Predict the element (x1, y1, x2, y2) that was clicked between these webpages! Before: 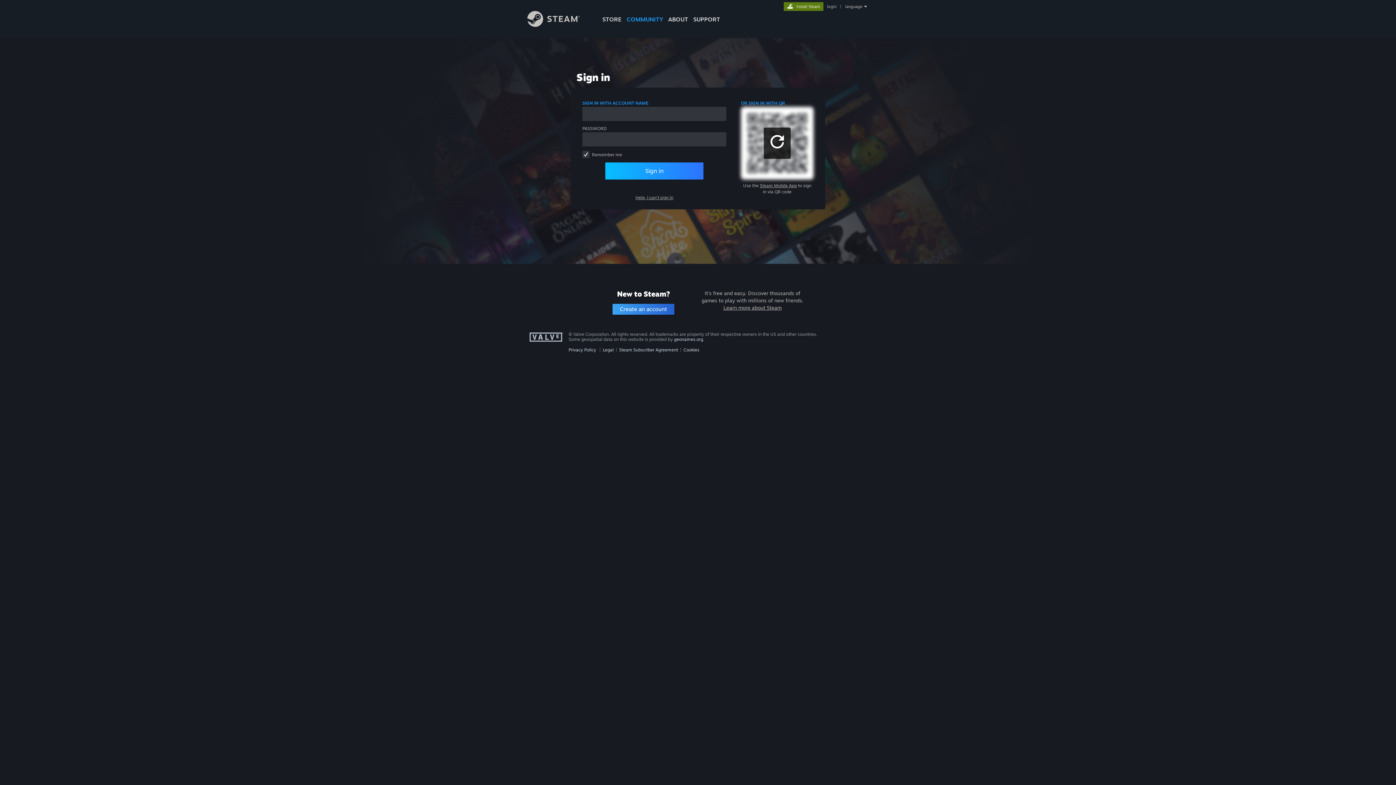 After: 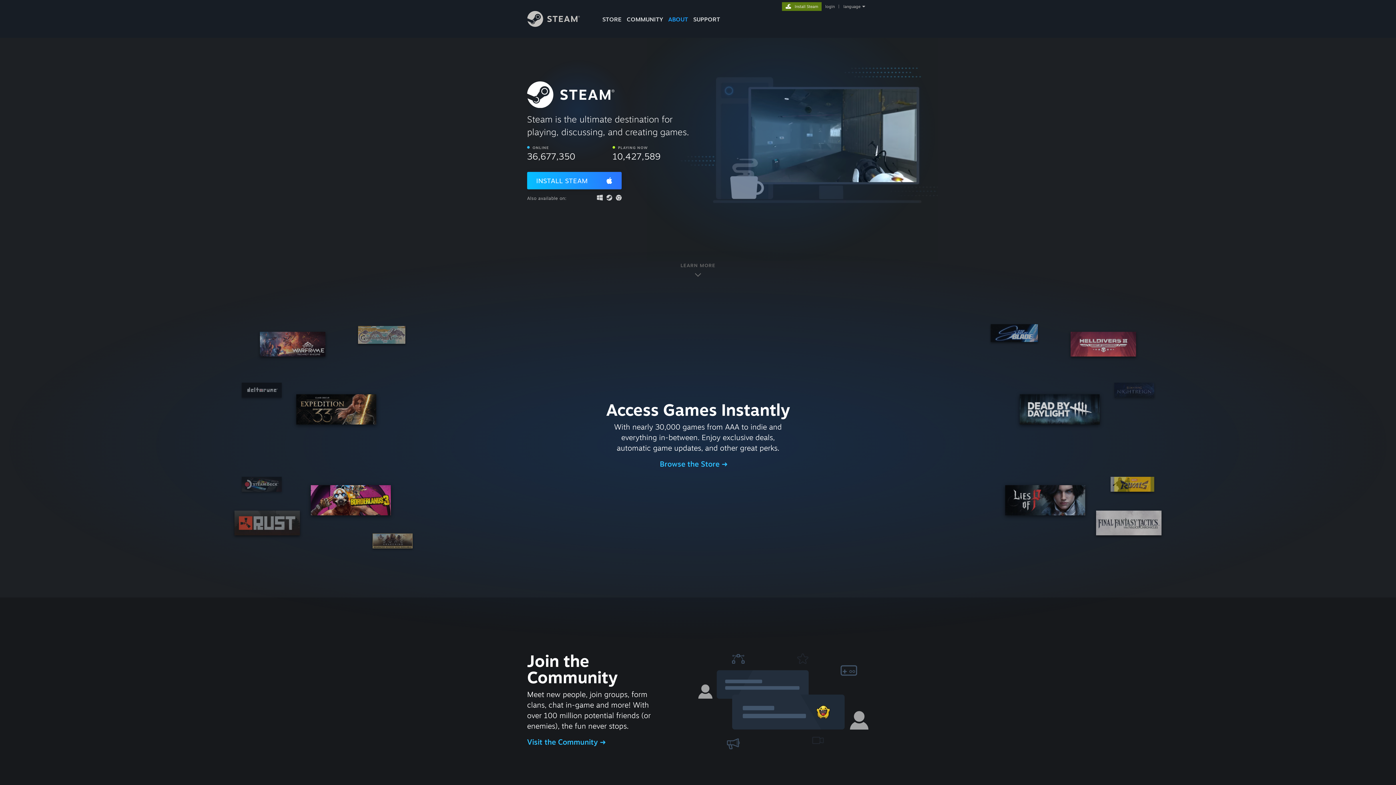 Action: label: Learn more about Steam bbox: (723, 304, 781, 310)